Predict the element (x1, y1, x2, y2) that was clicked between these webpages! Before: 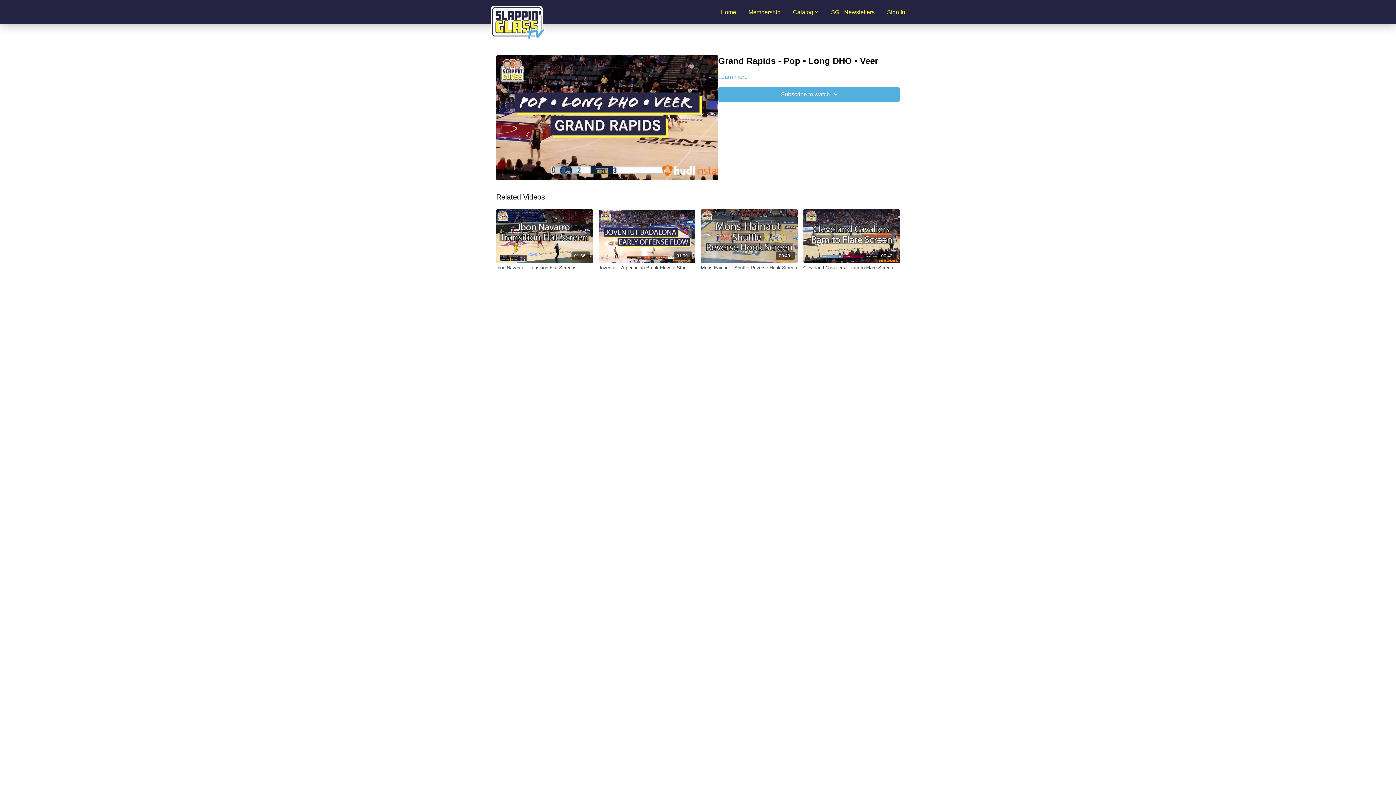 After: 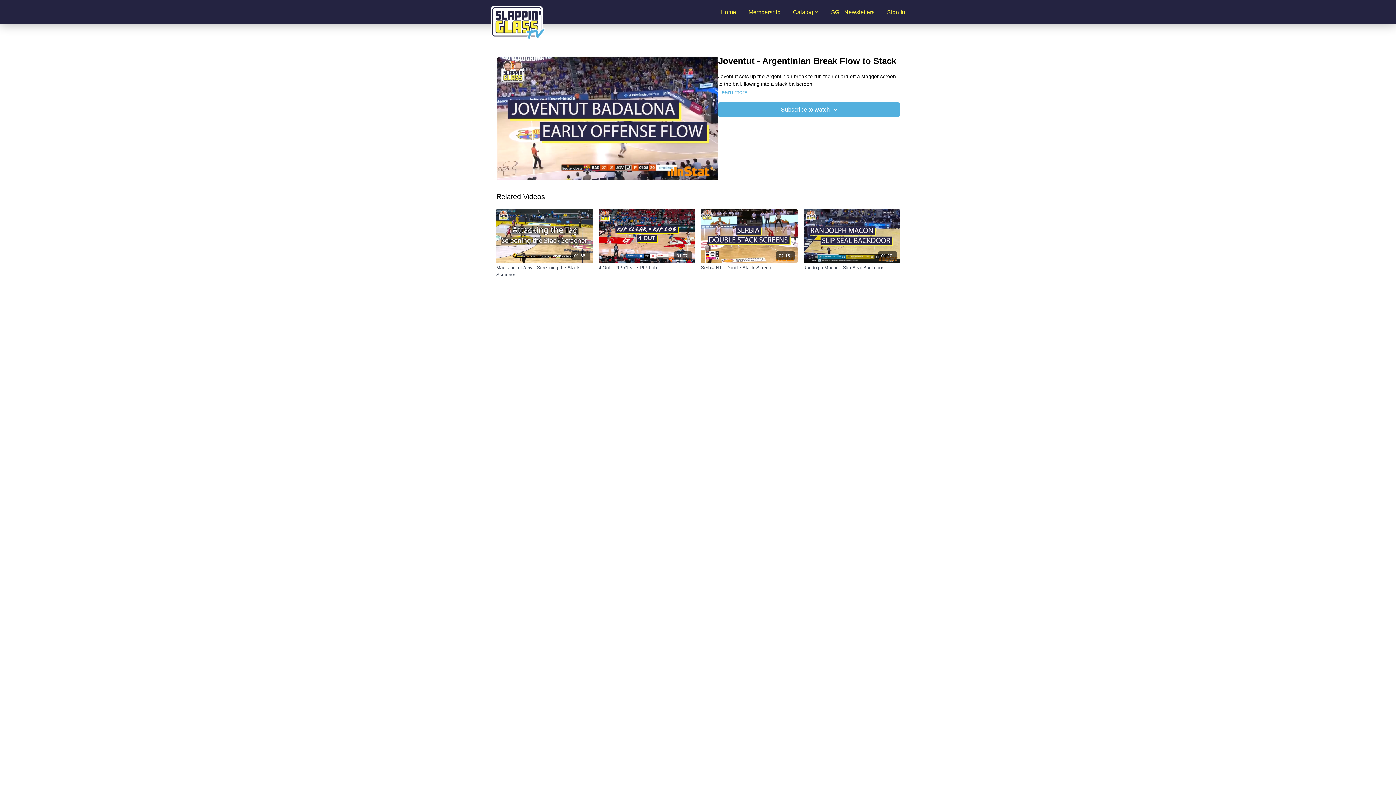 Action: label: 01:09 bbox: (598, 209, 695, 263)